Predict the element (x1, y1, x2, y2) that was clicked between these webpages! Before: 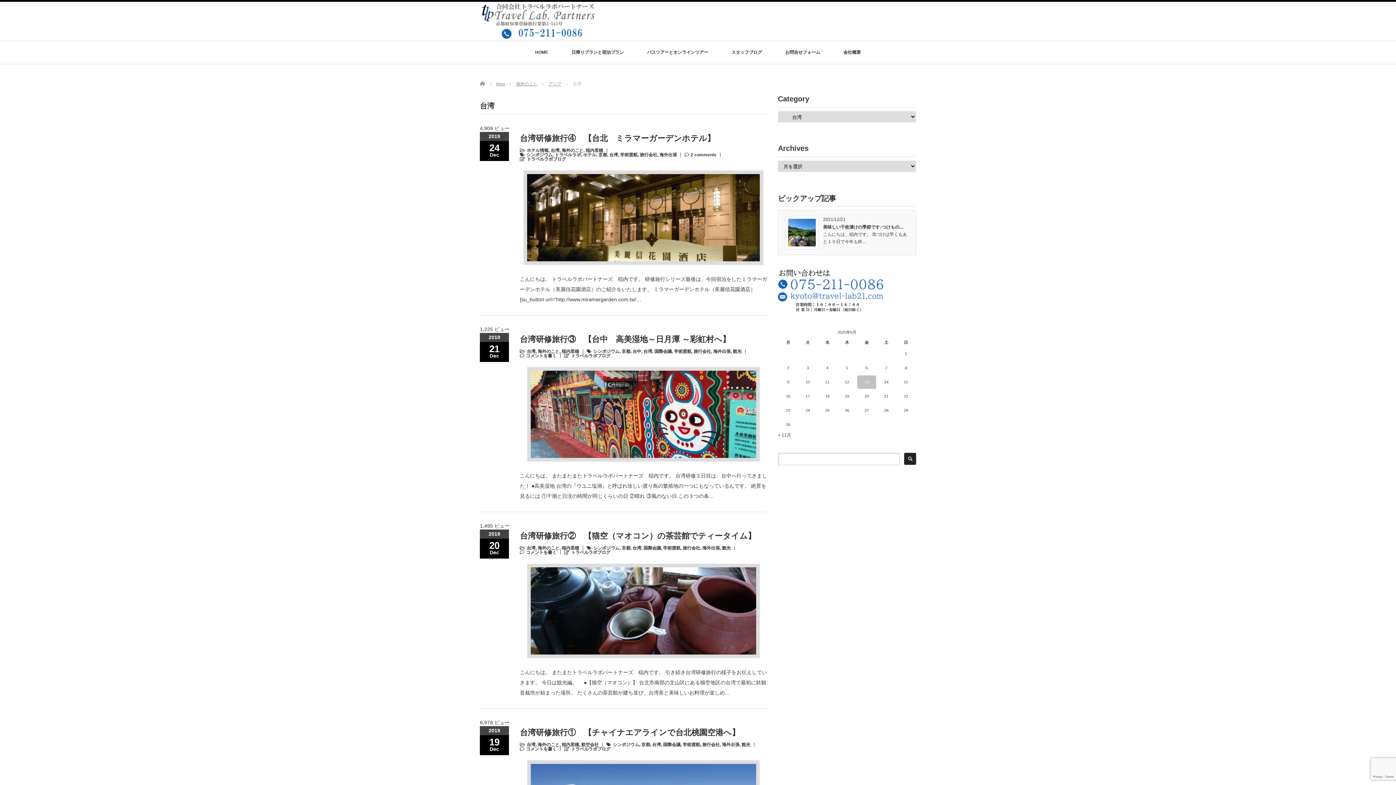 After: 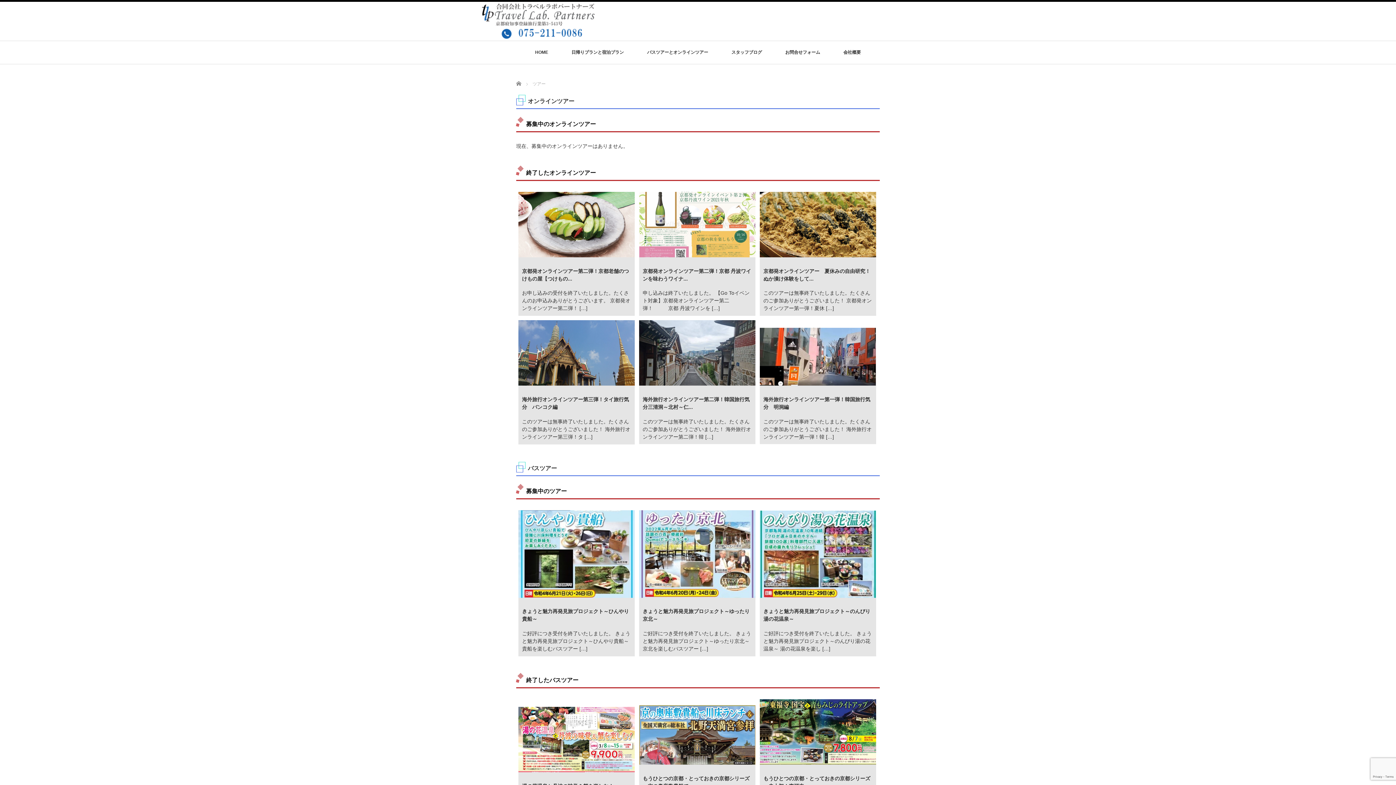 Action: bbox: (647, 41, 708, 64) label: バスツアーとオンラインツアー